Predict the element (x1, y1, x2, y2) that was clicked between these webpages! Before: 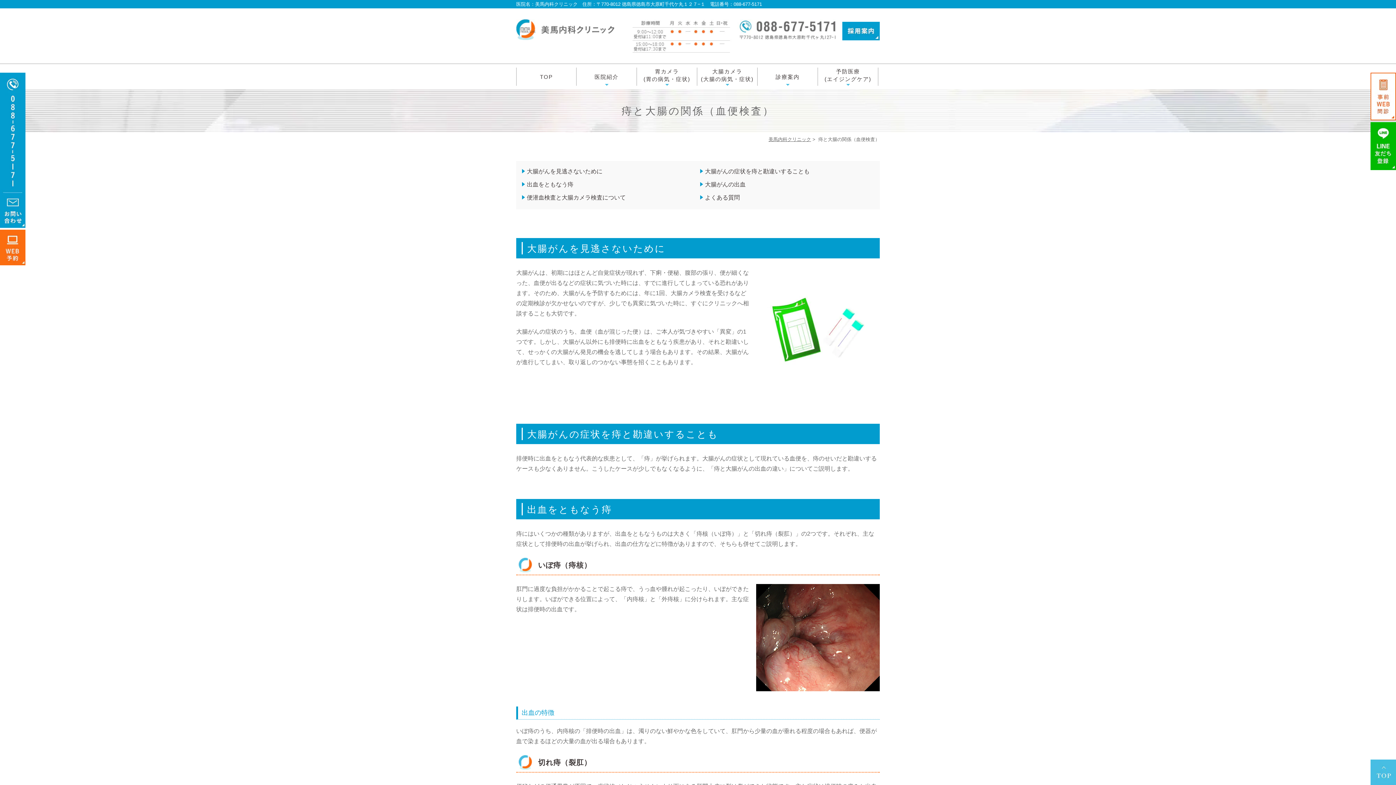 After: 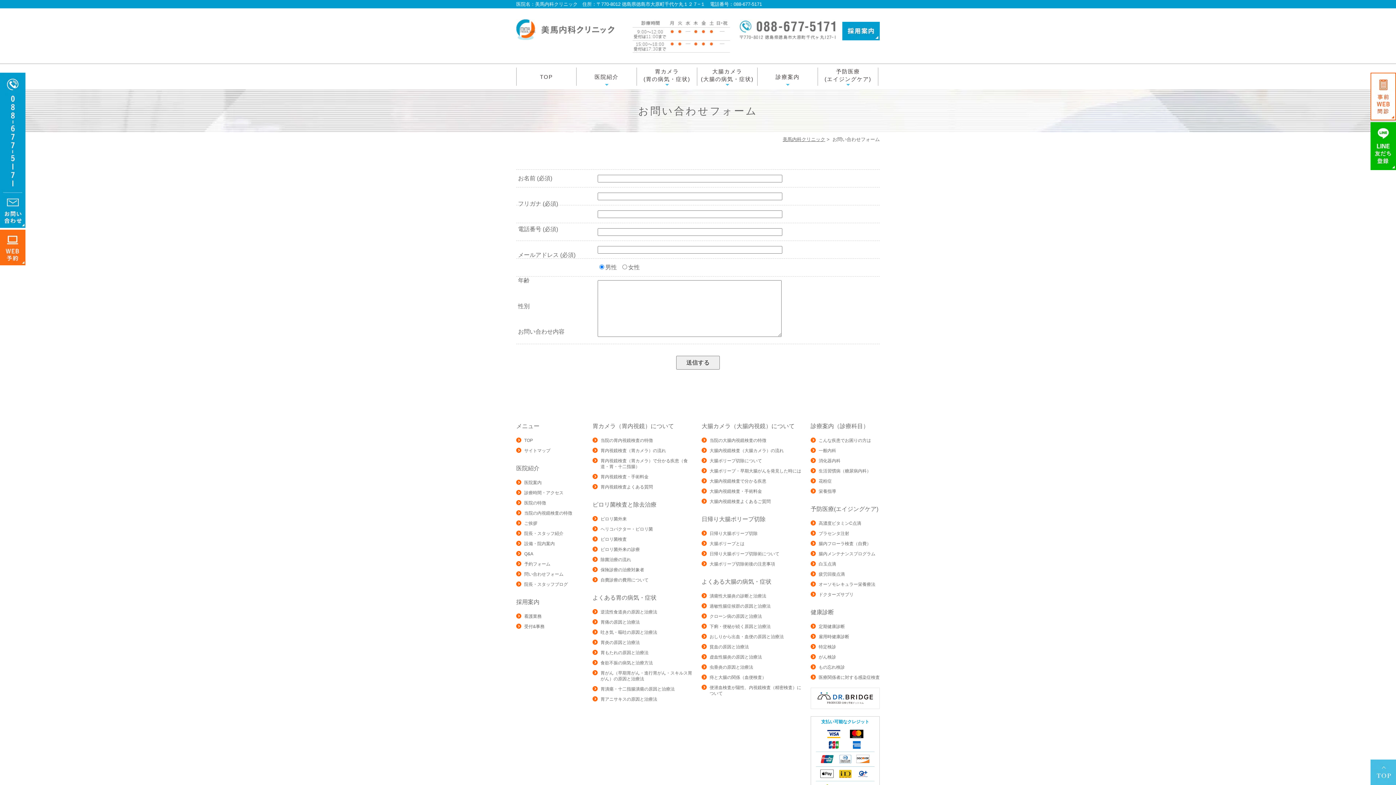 Action: bbox: (0, 72, 25, 228)